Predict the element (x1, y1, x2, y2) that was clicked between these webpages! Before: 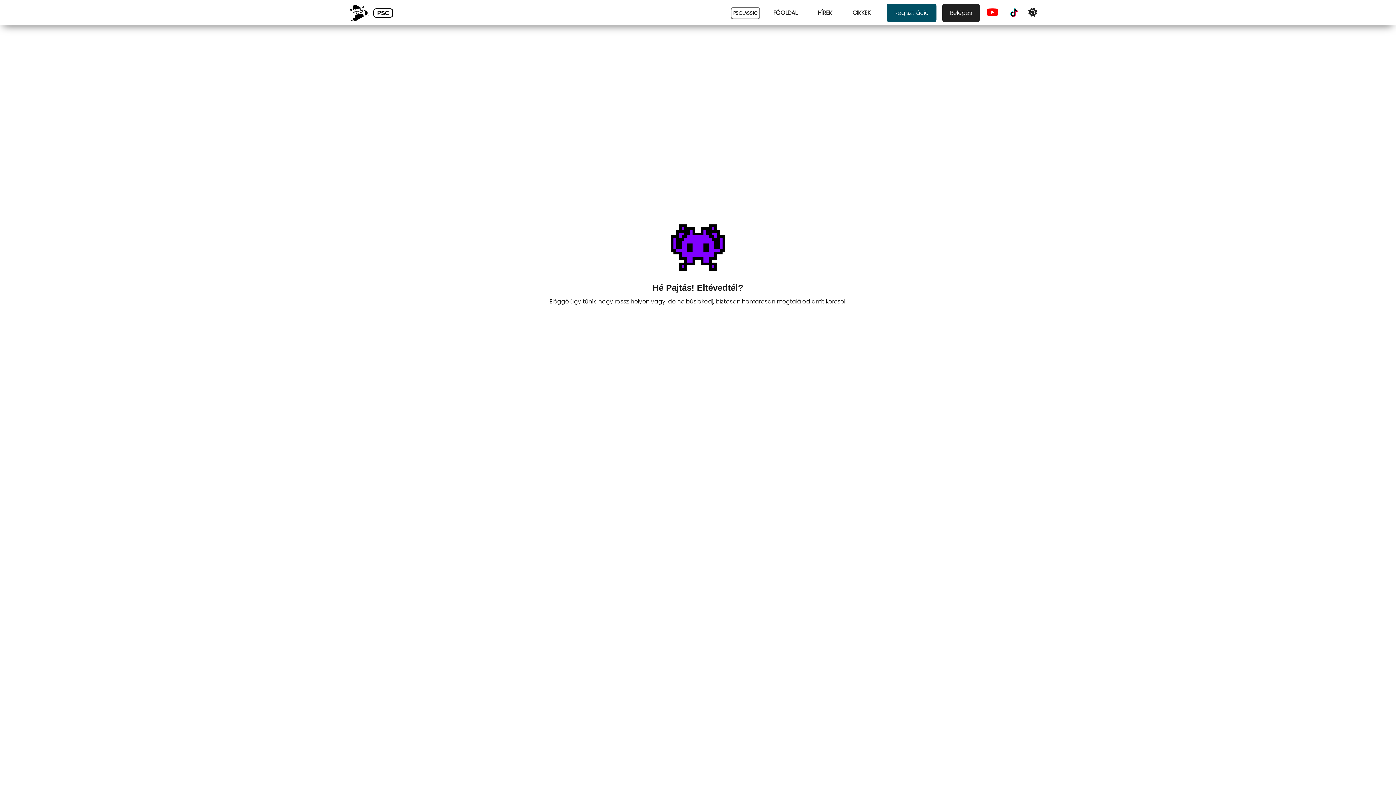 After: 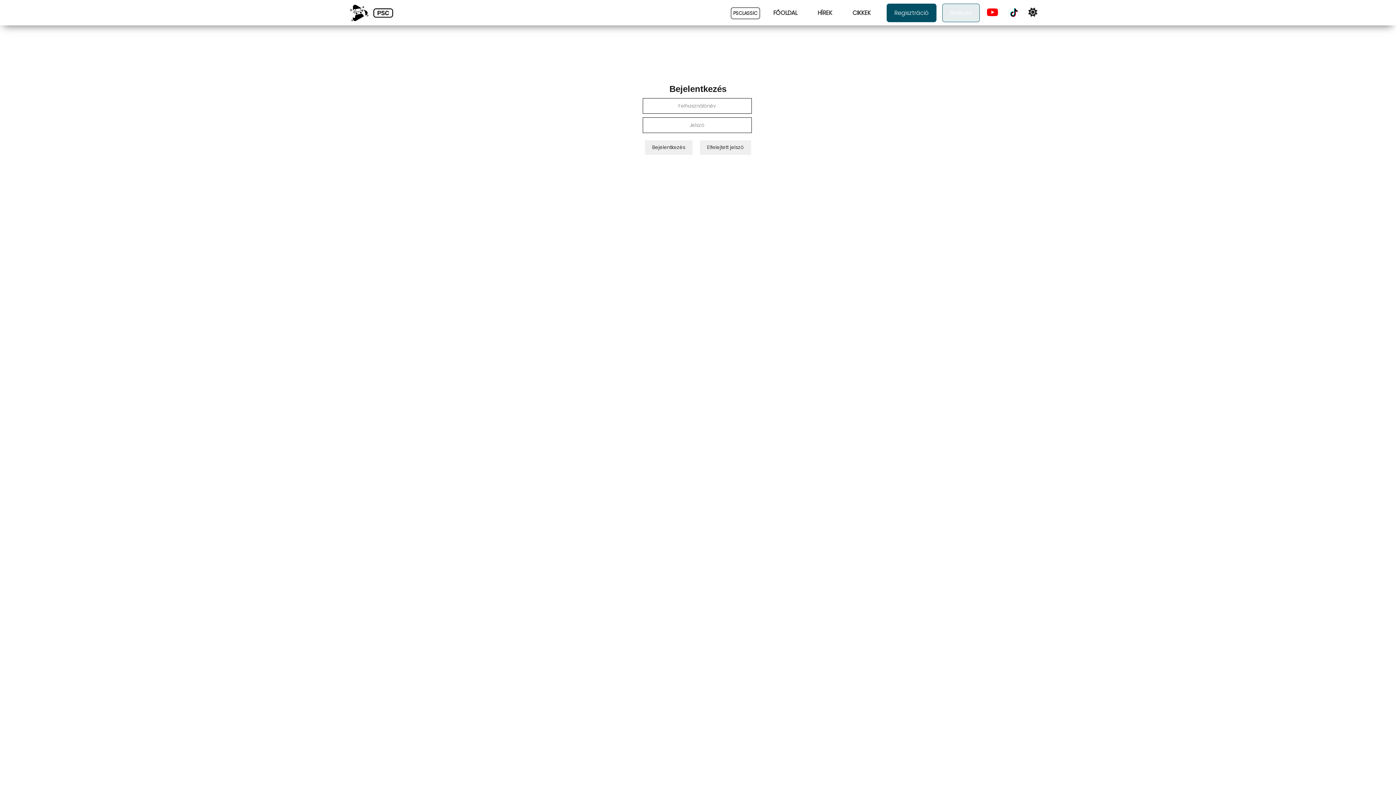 Action: label: Belépés bbox: (939, 0, 982, 24)